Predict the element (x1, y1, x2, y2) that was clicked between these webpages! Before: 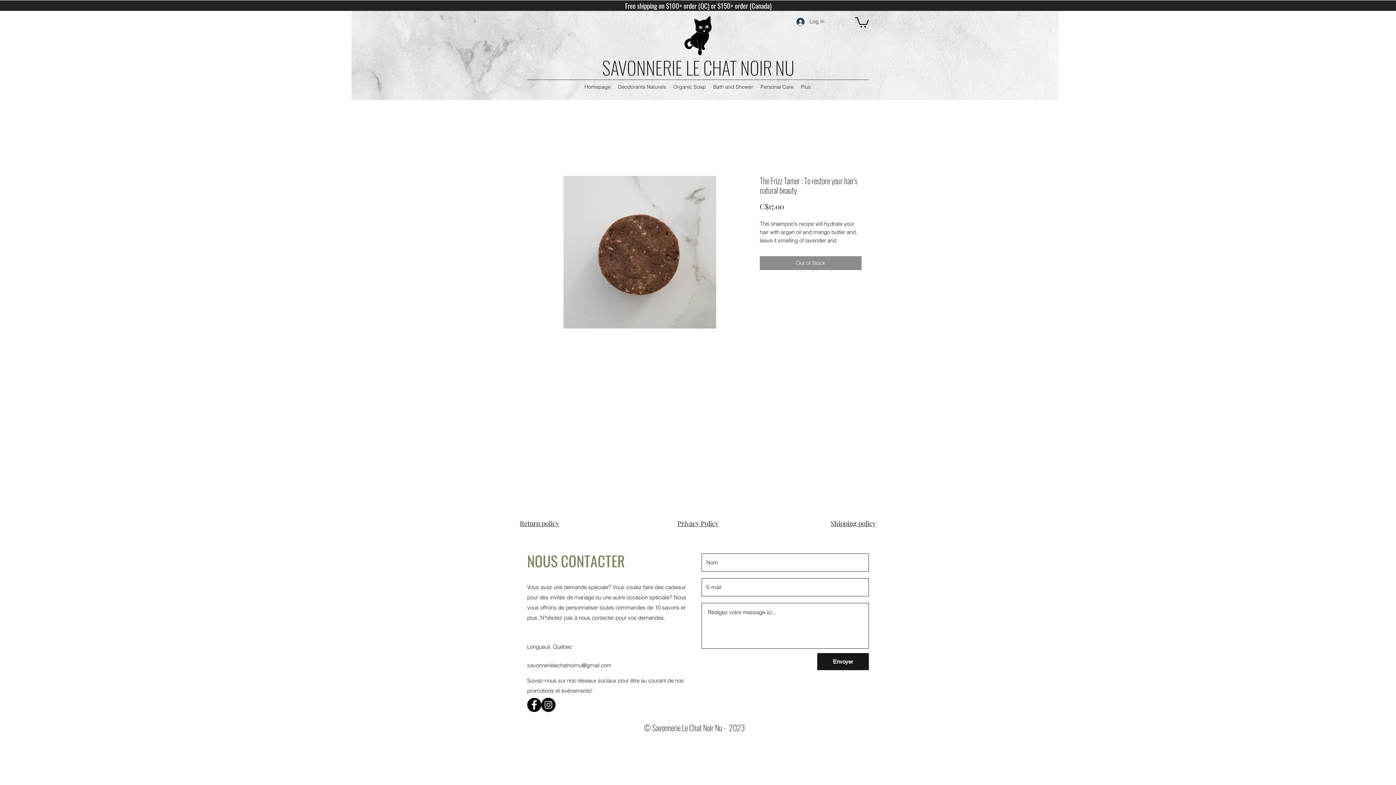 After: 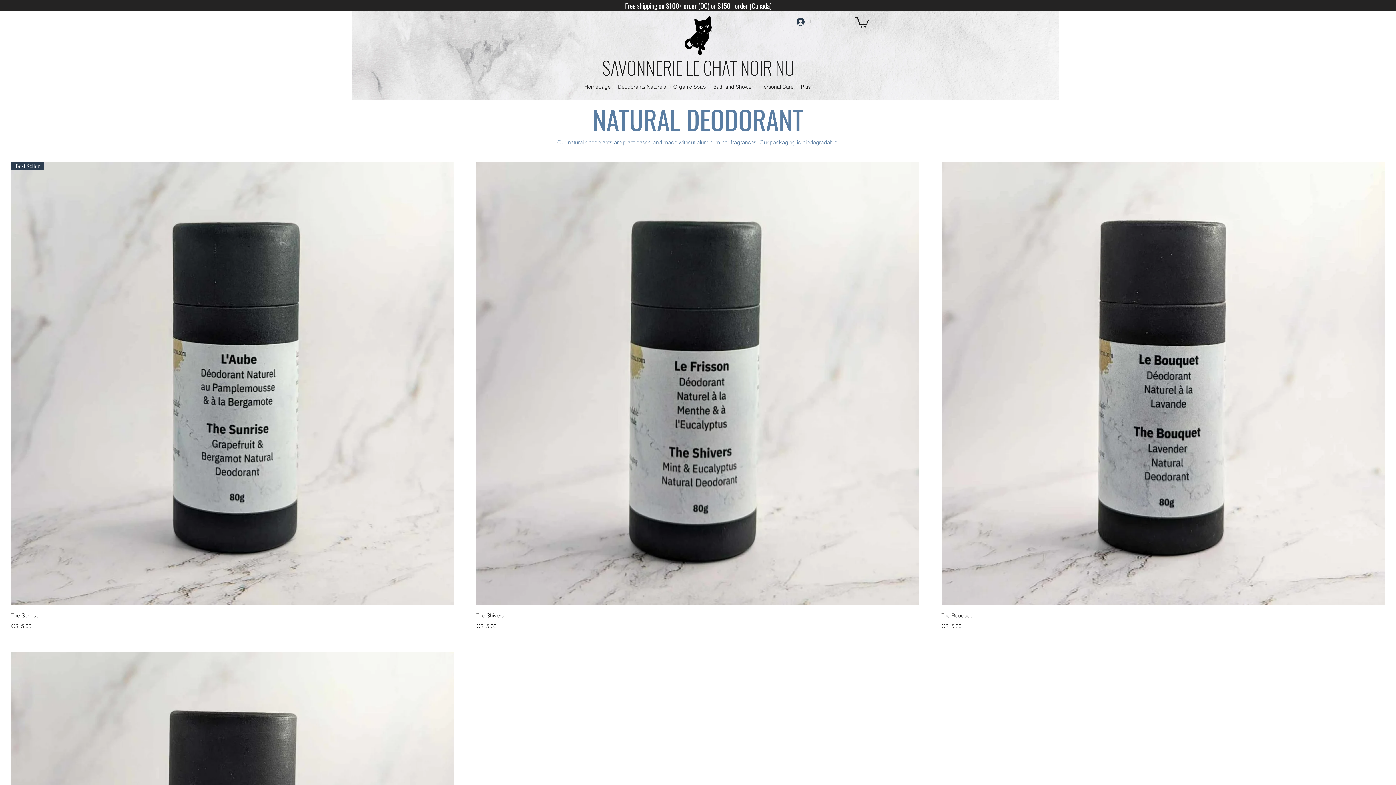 Action: bbox: (614, 81, 669, 92) label: Deodorants Naturels